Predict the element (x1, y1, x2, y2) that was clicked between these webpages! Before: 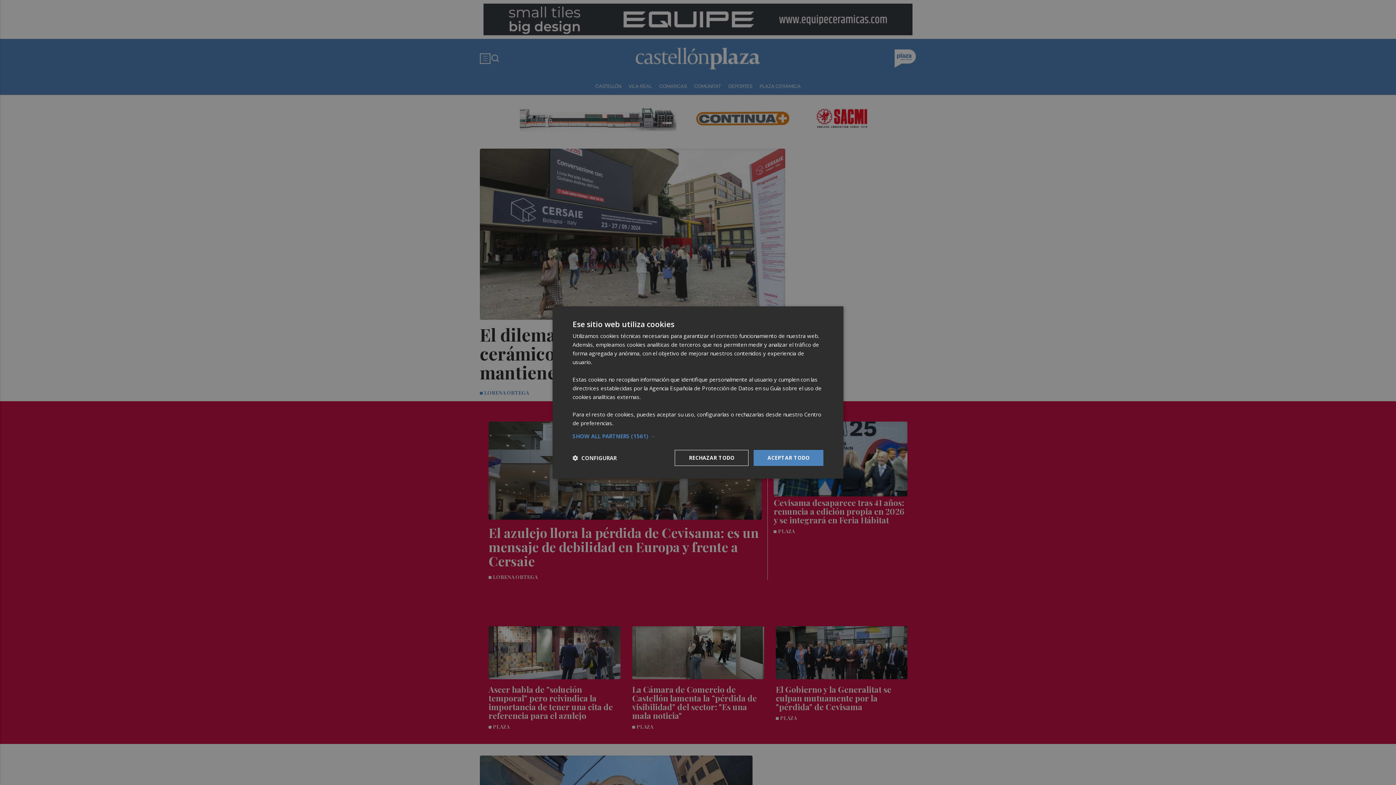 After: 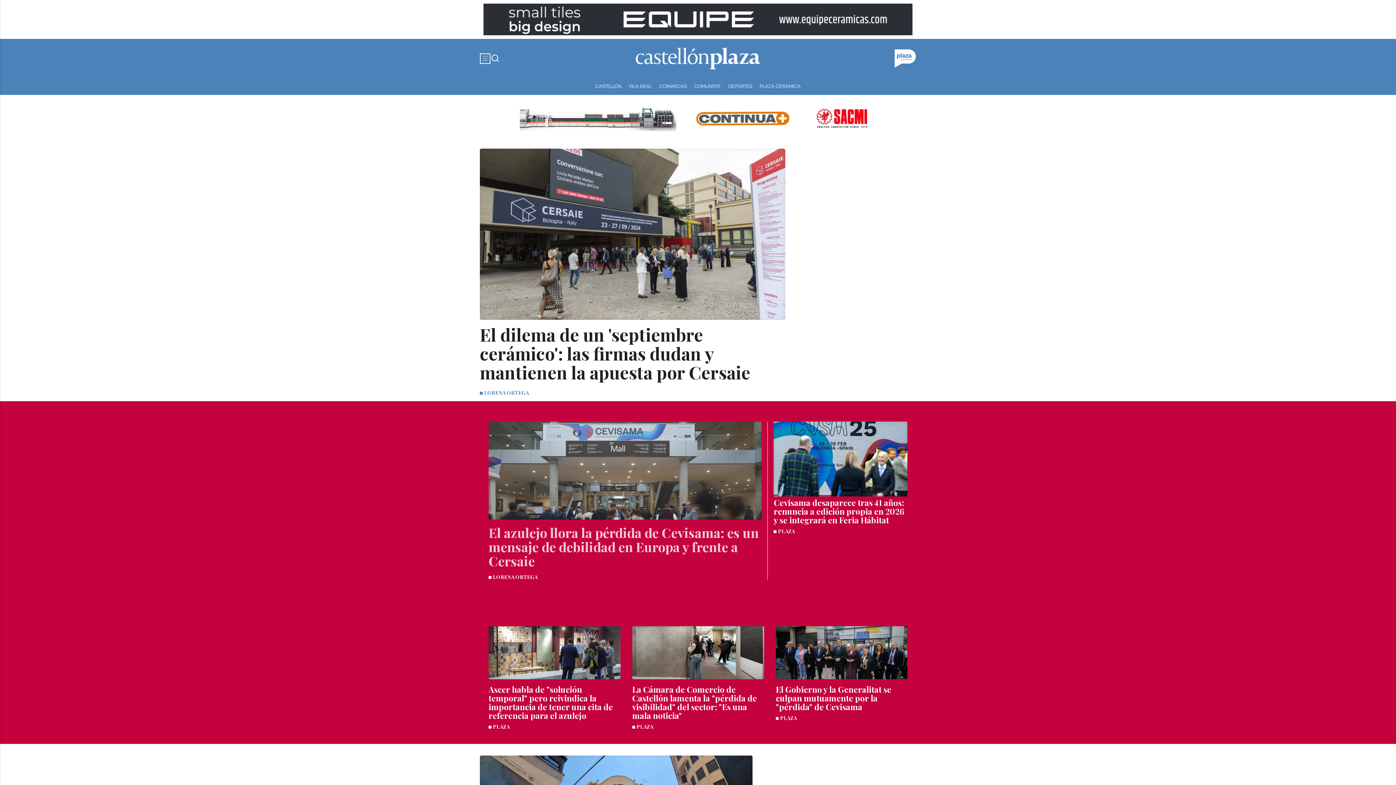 Action: bbox: (674, 450, 748, 466) label: RECHAZAR TODO